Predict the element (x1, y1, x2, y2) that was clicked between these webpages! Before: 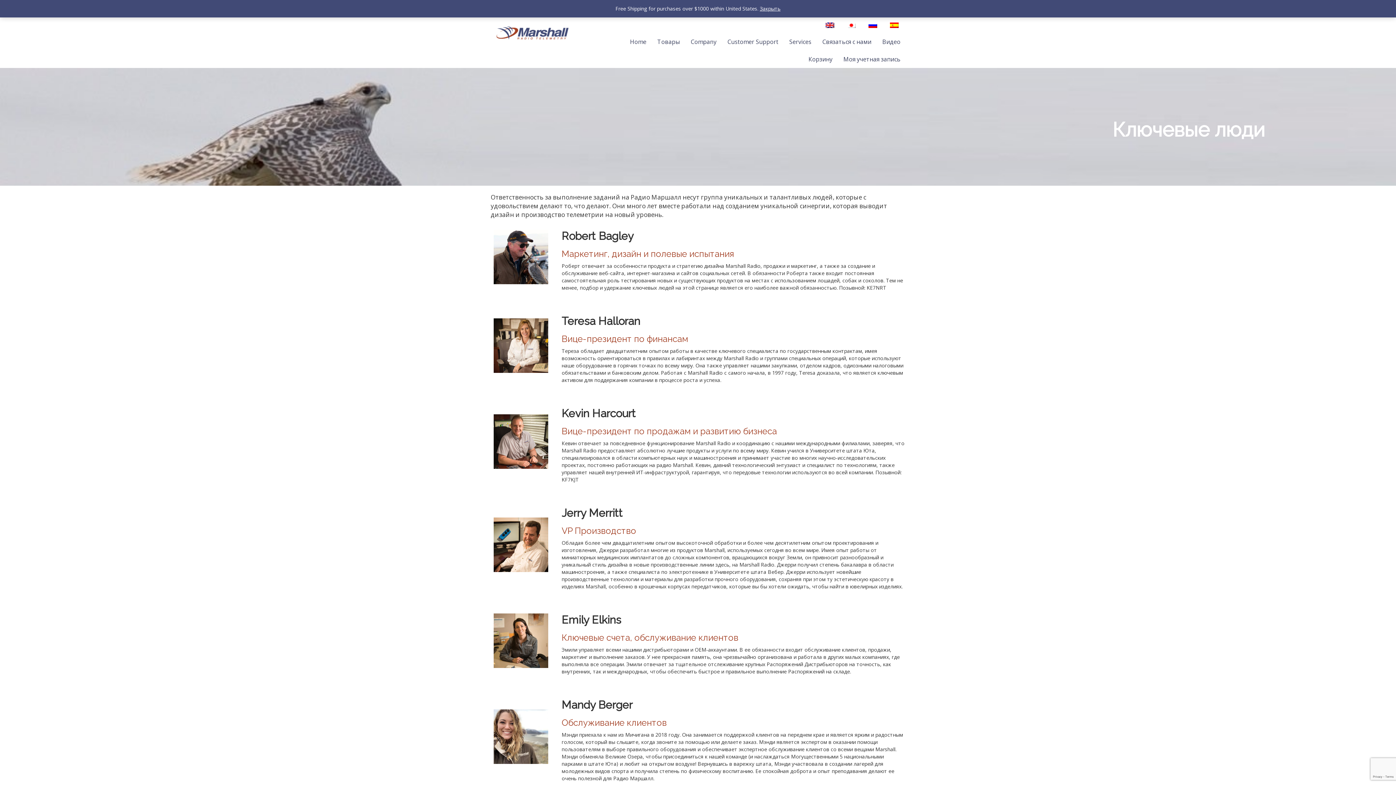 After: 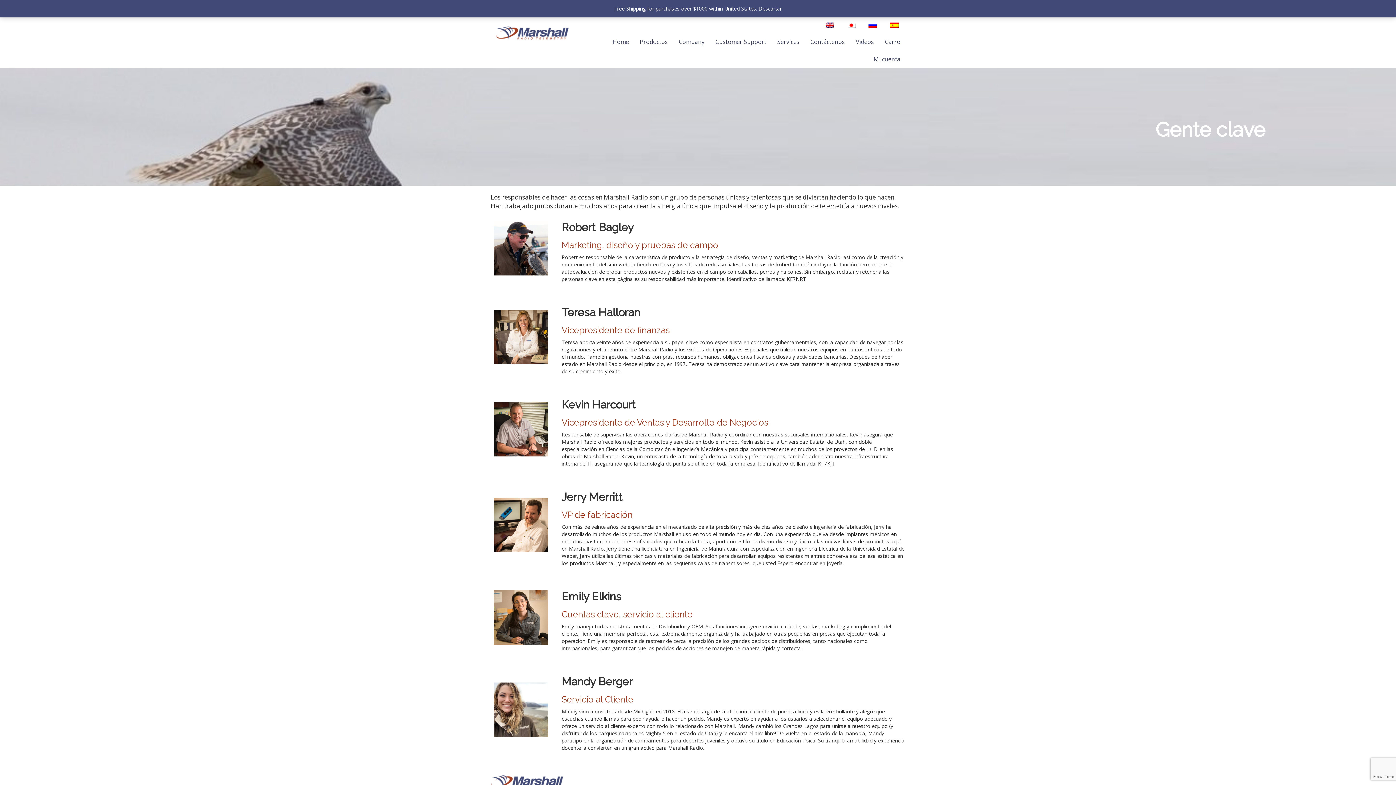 Action: bbox: (886, 20, 902, 30)